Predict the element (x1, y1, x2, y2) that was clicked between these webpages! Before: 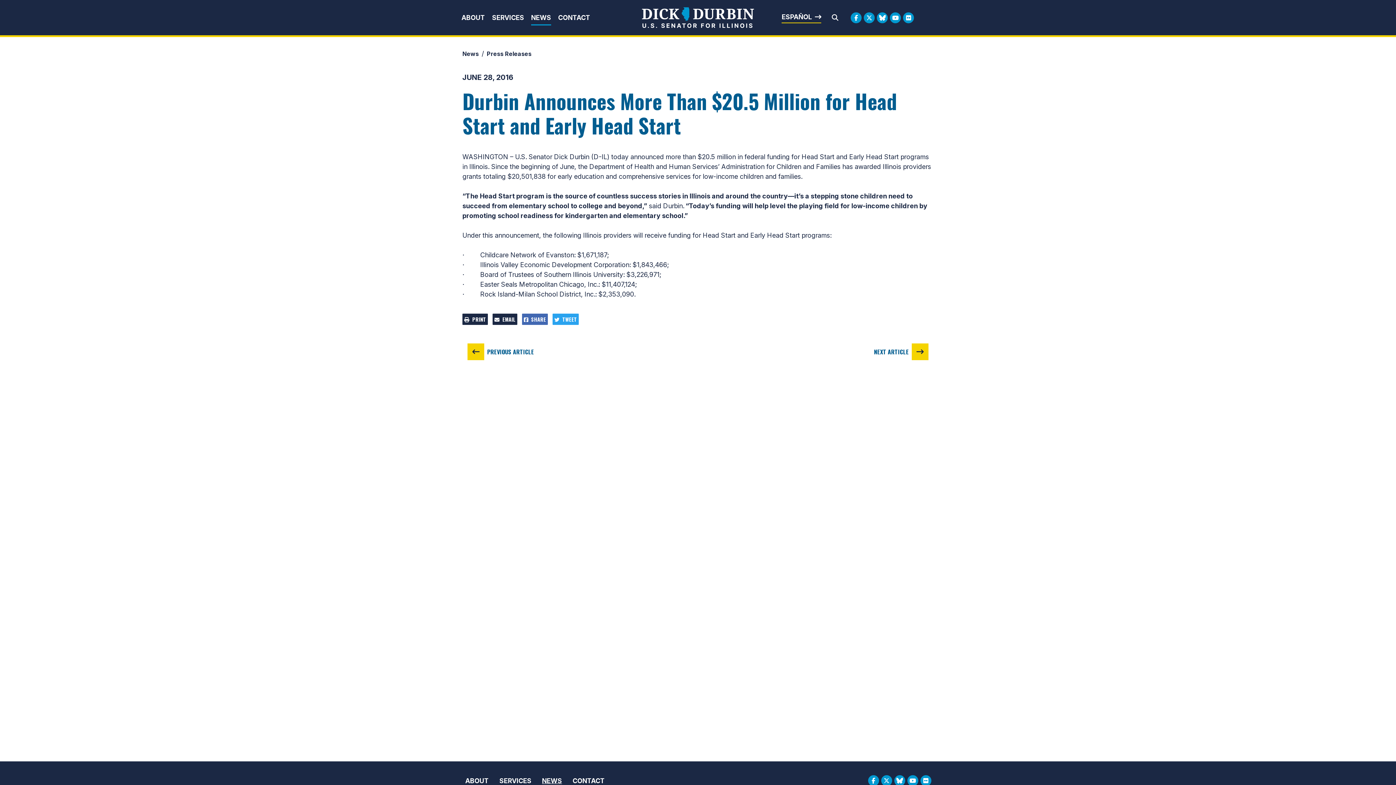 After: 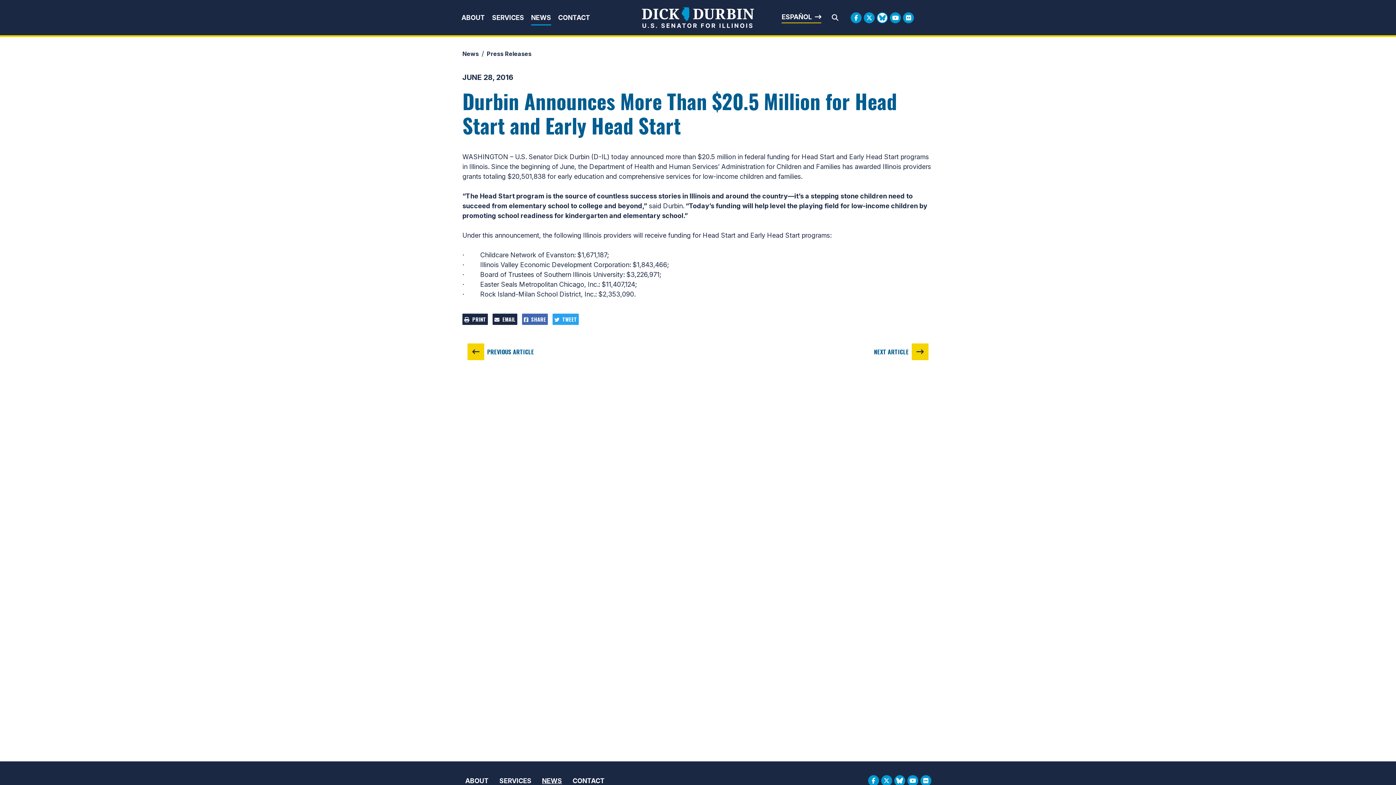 Action: bbox: (877, 12, 888, 23)